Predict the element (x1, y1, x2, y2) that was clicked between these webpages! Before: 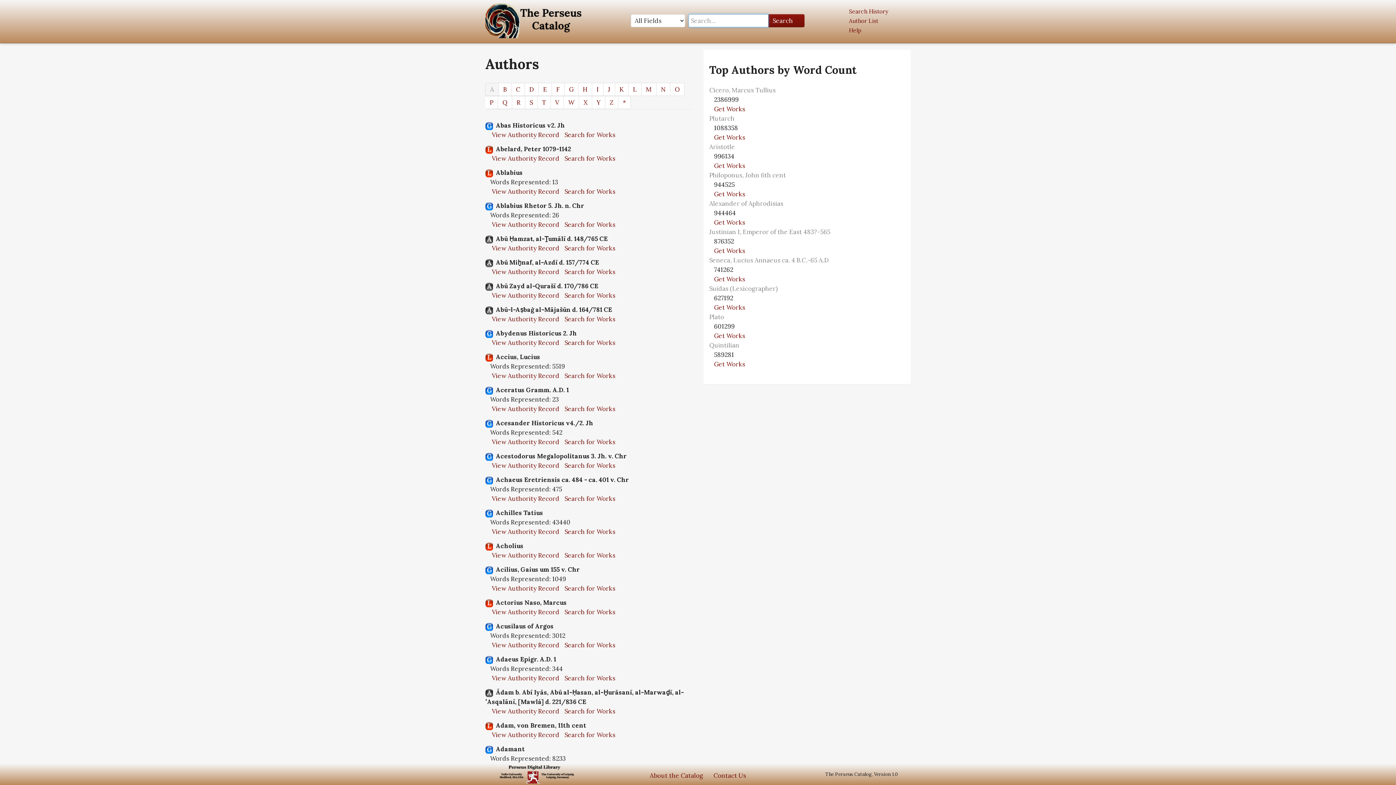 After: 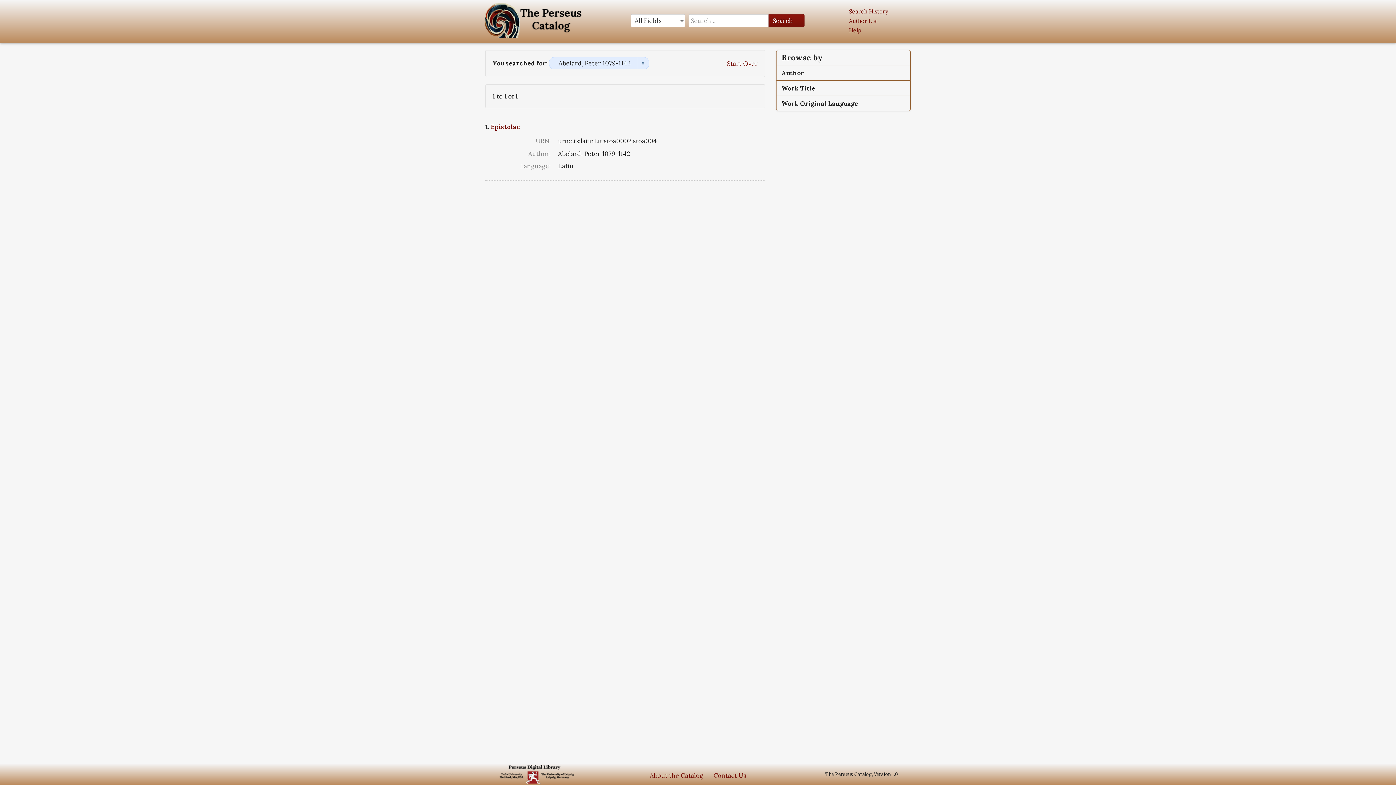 Action: label: Search for Works bbox: (564, 154, 615, 162)